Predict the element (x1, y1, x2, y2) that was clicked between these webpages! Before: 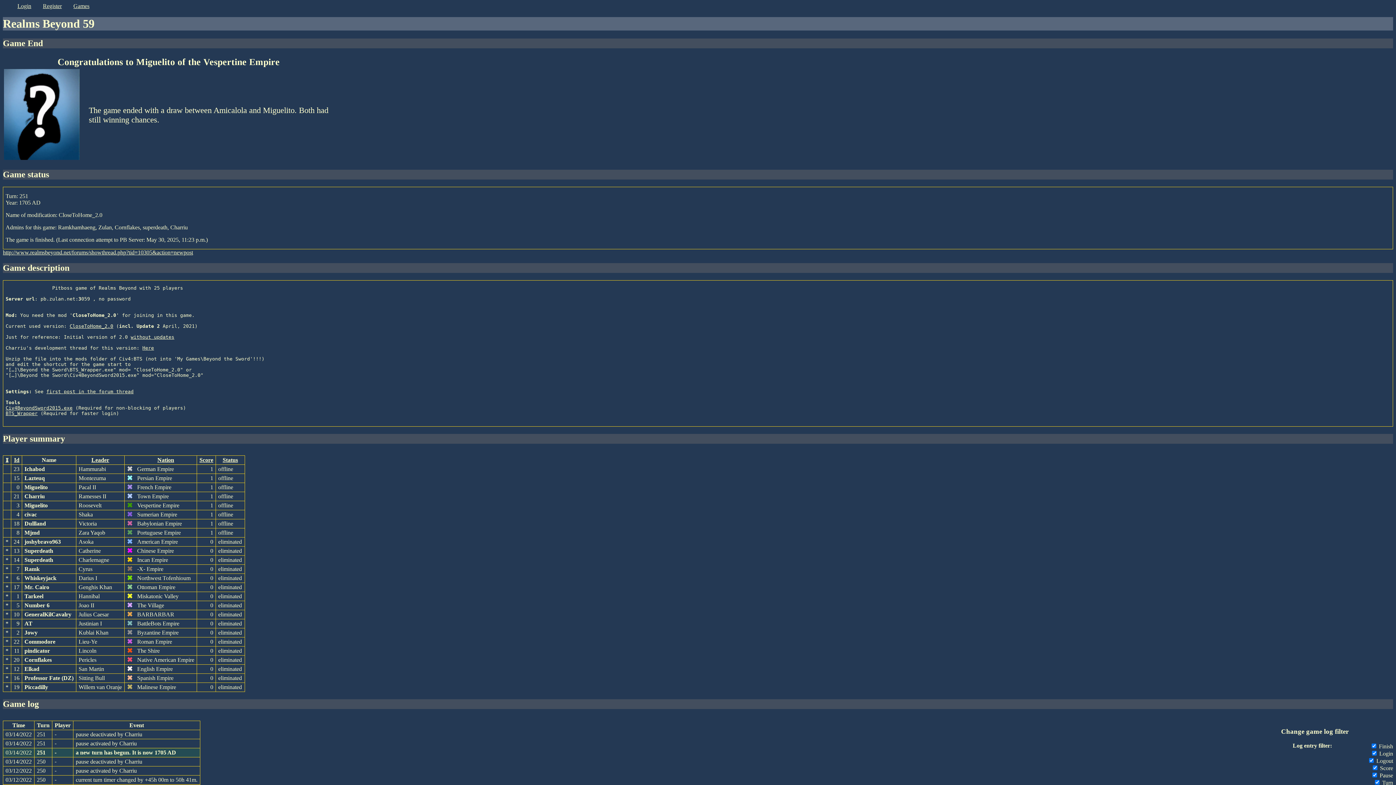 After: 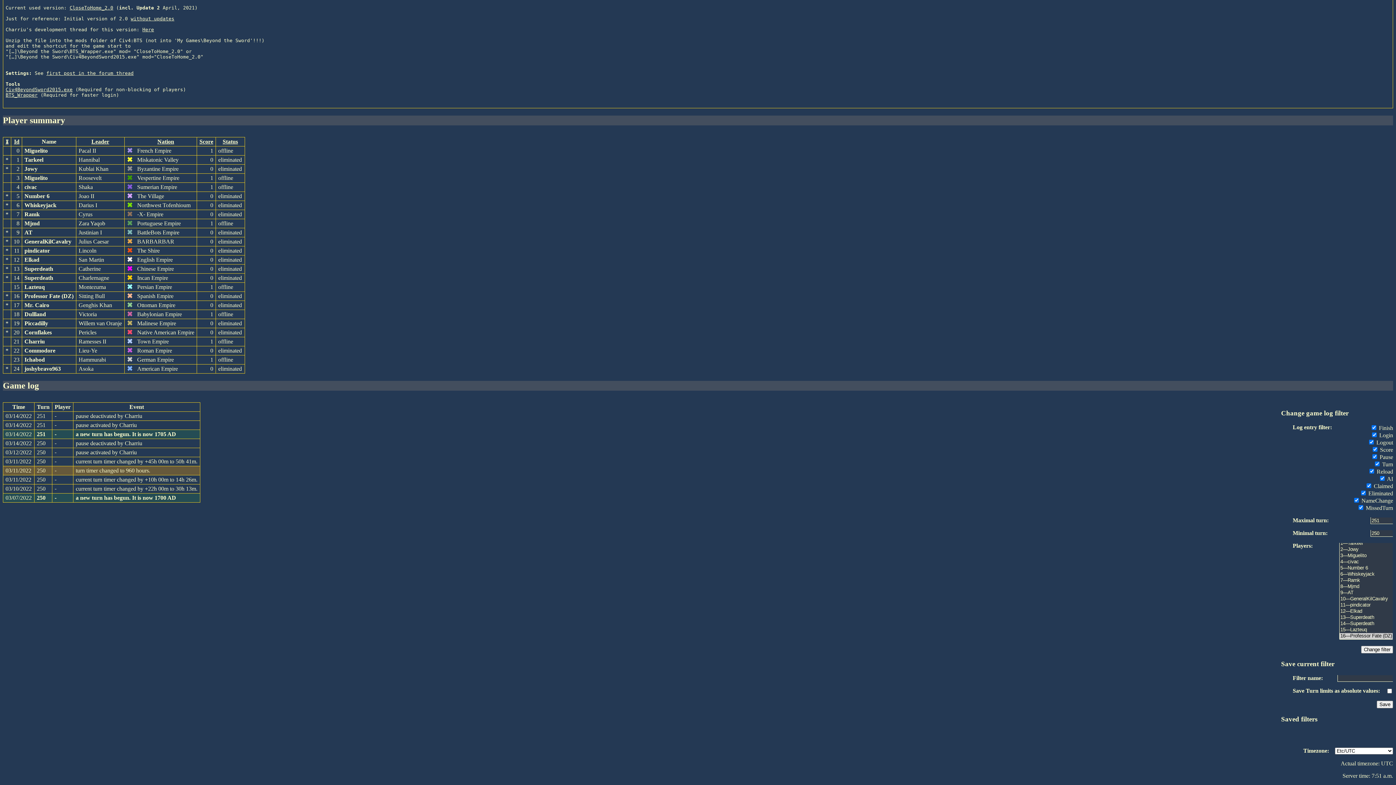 Action: bbox: (14, 457, 19, 463) label: Id